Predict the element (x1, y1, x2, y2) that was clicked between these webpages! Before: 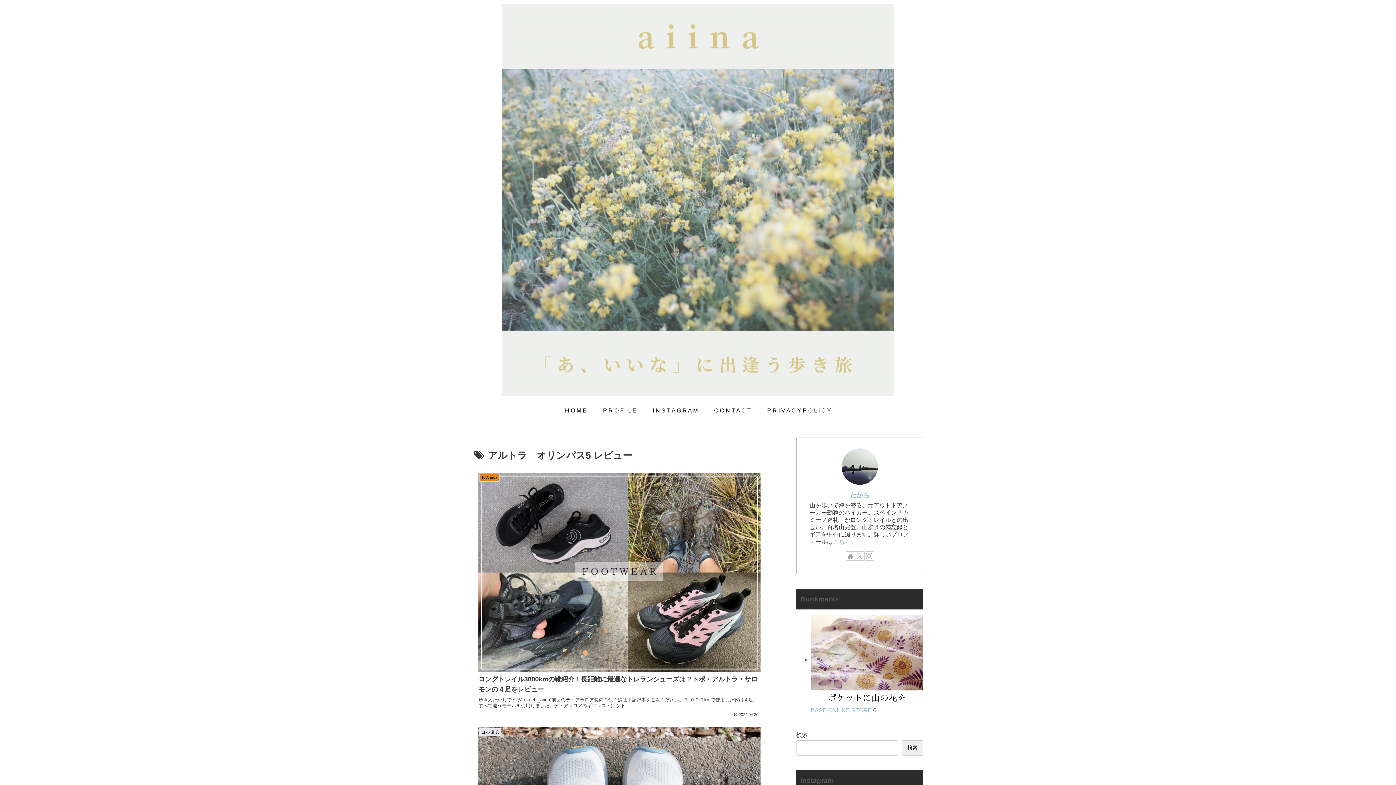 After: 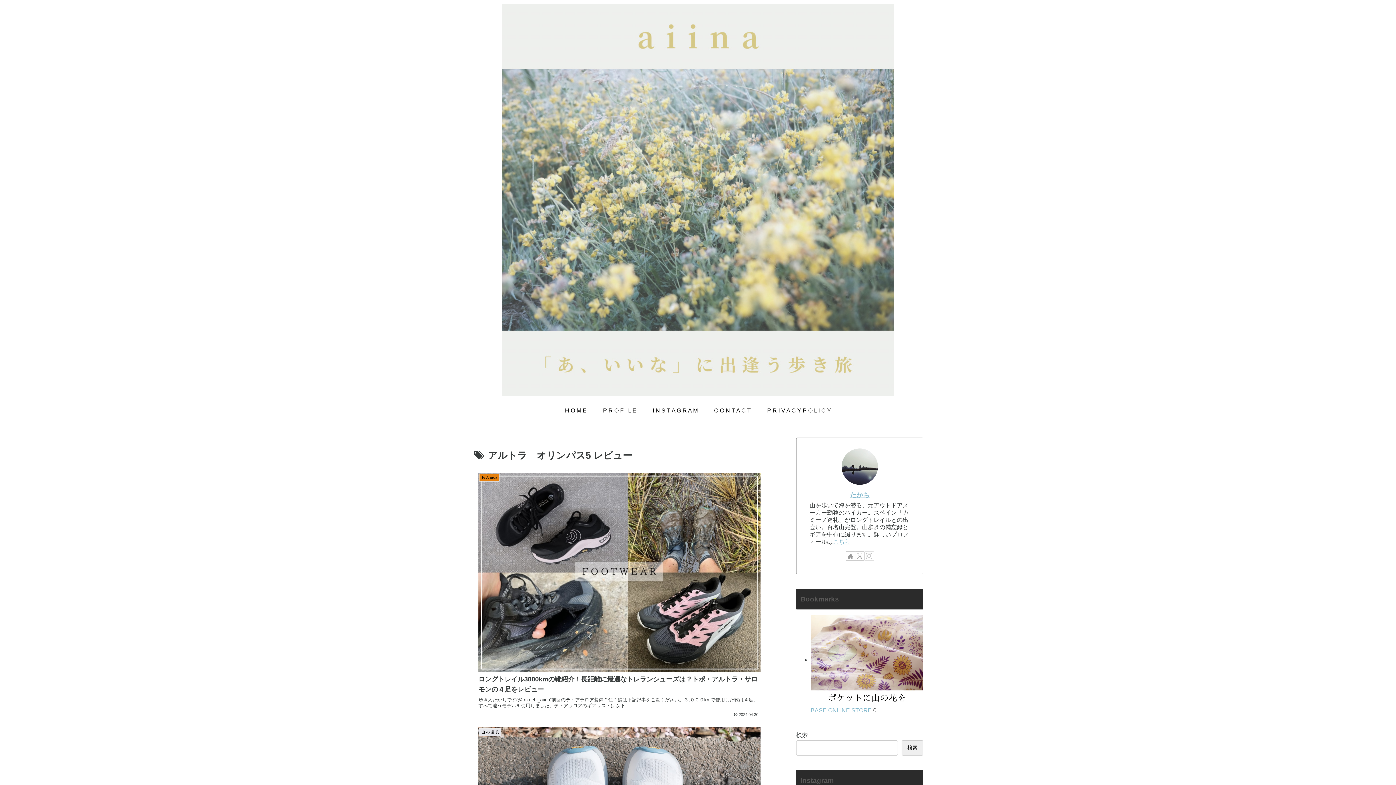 Action: label: Follow Instagram bbox: (864, 551, 874, 561)